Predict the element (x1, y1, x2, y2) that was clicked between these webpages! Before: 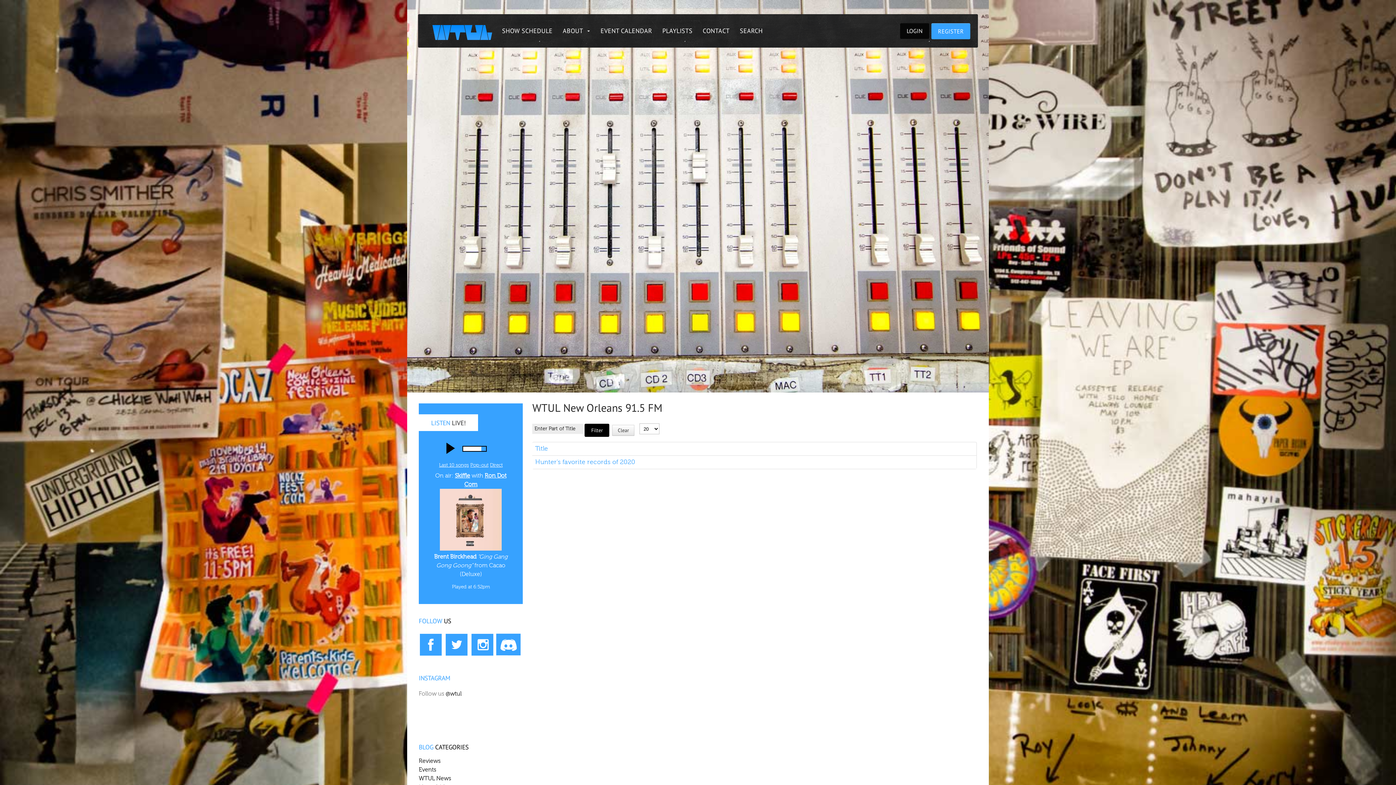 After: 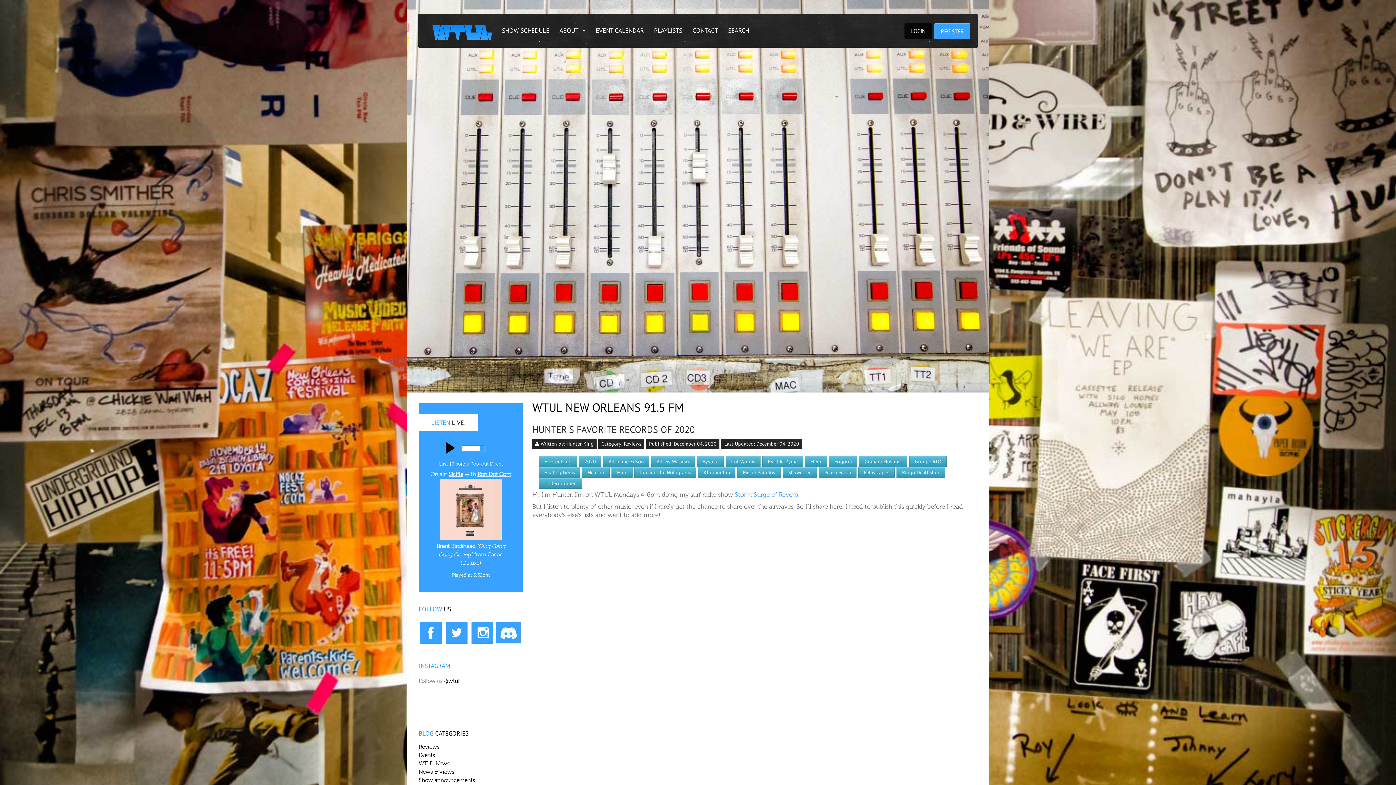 Action: label: Hunter's favorite records of 2020 bbox: (535, 458, 635, 466)